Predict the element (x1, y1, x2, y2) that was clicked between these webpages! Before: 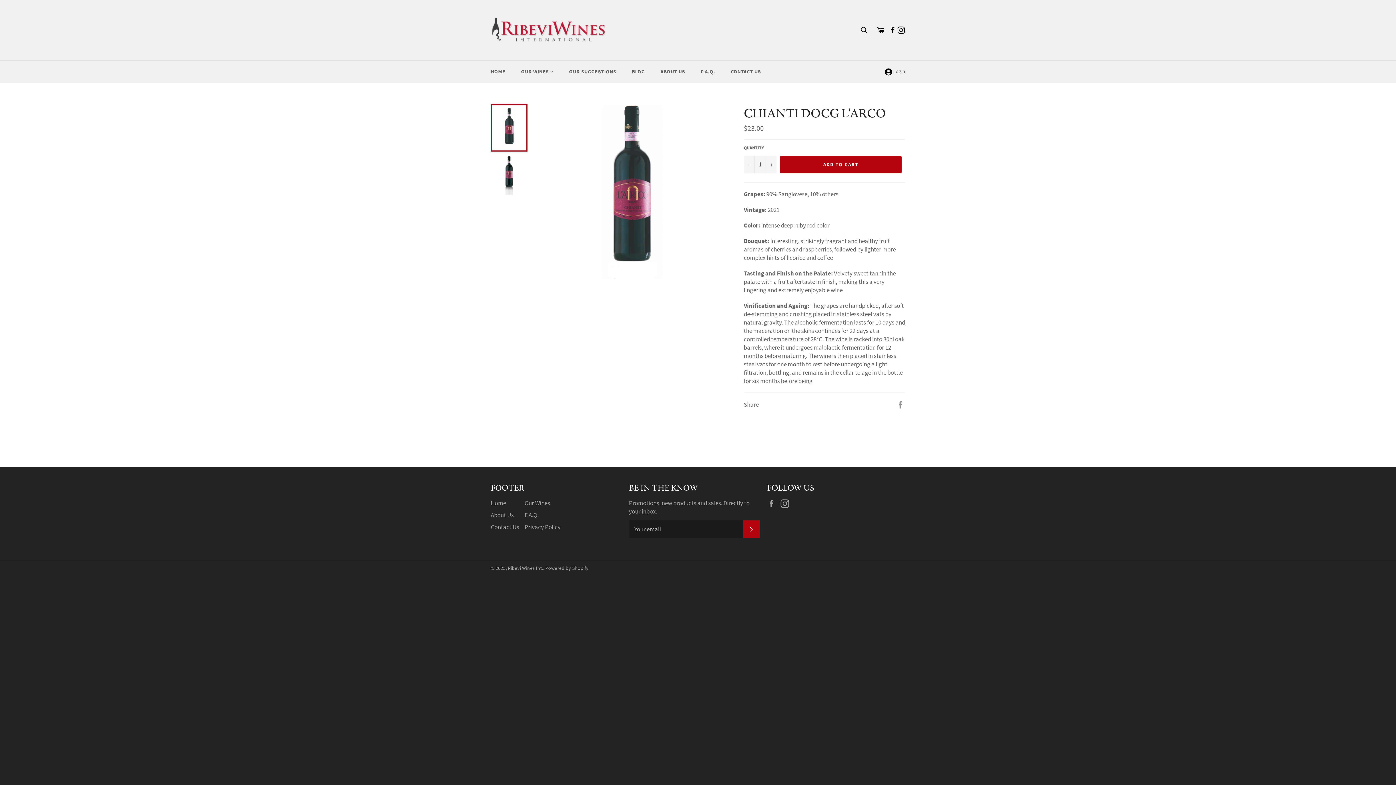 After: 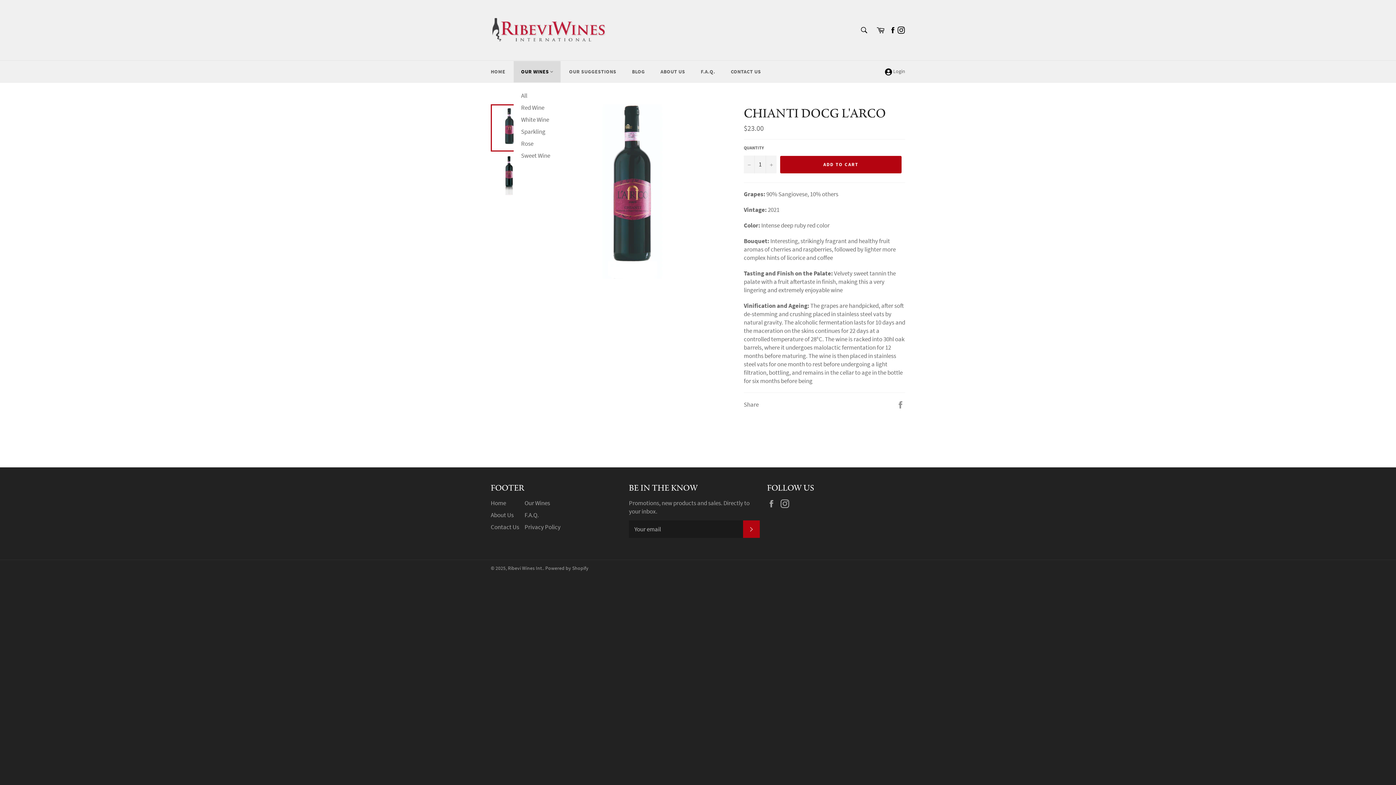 Action: label: OUR WINES  bbox: (513, 61, 560, 82)